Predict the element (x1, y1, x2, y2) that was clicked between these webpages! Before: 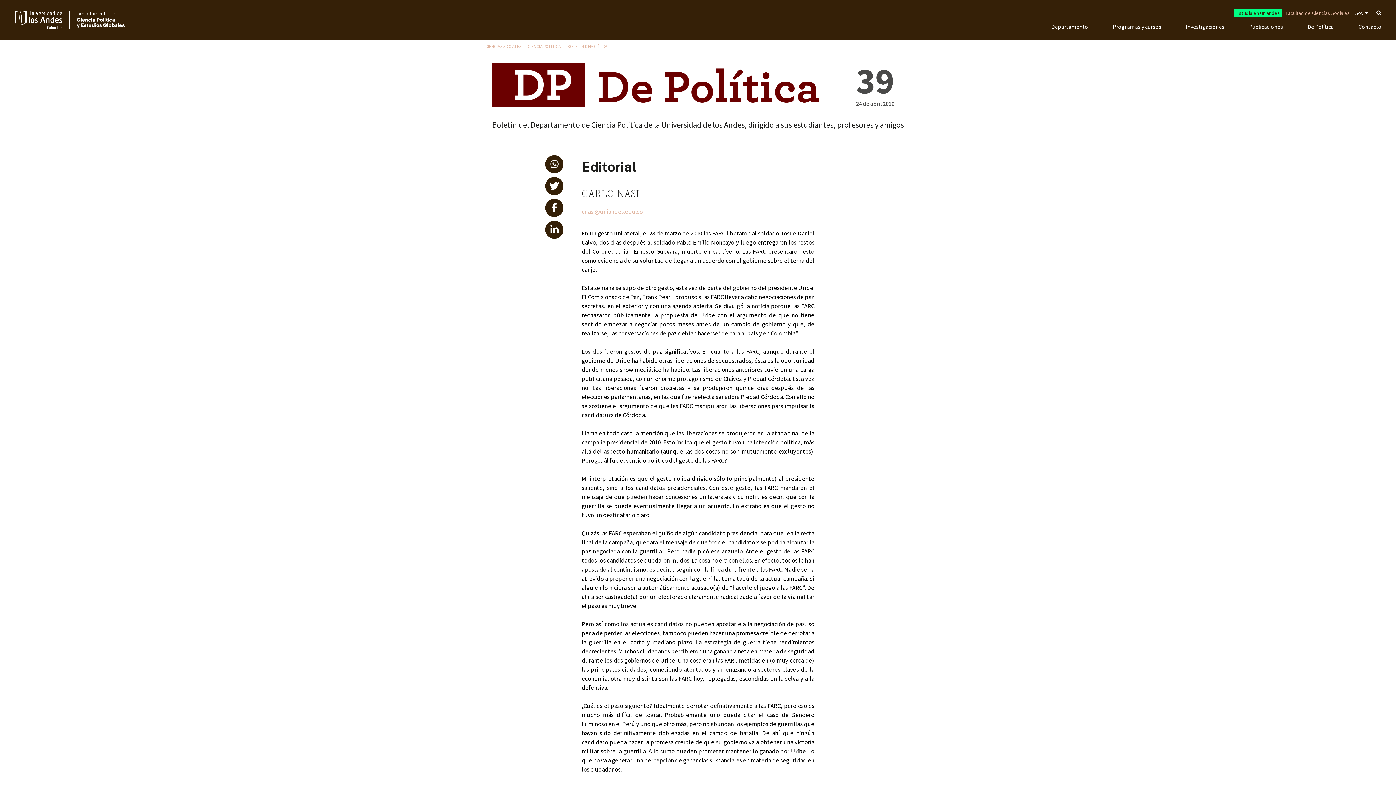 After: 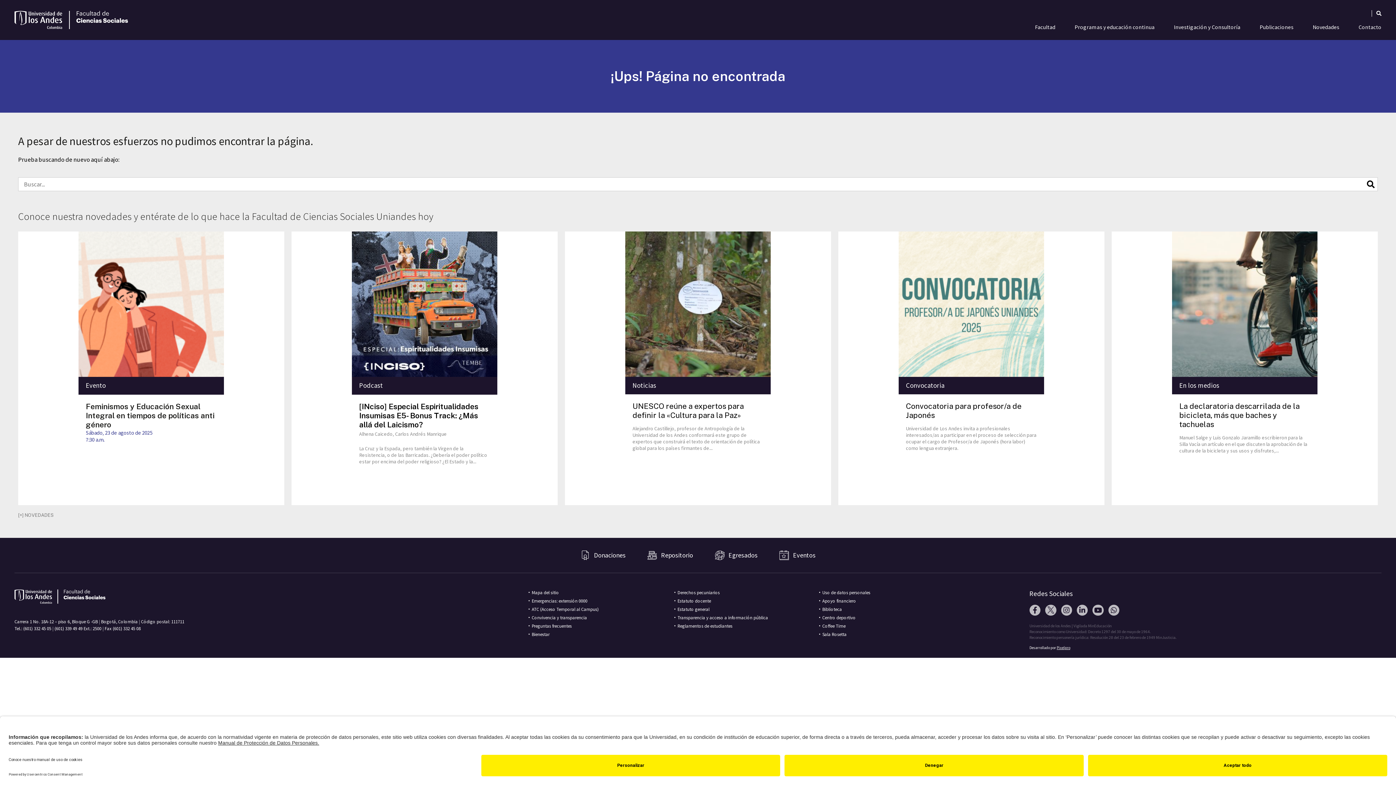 Action: bbox: (1051, 18, 1088, 39) label: Departamento